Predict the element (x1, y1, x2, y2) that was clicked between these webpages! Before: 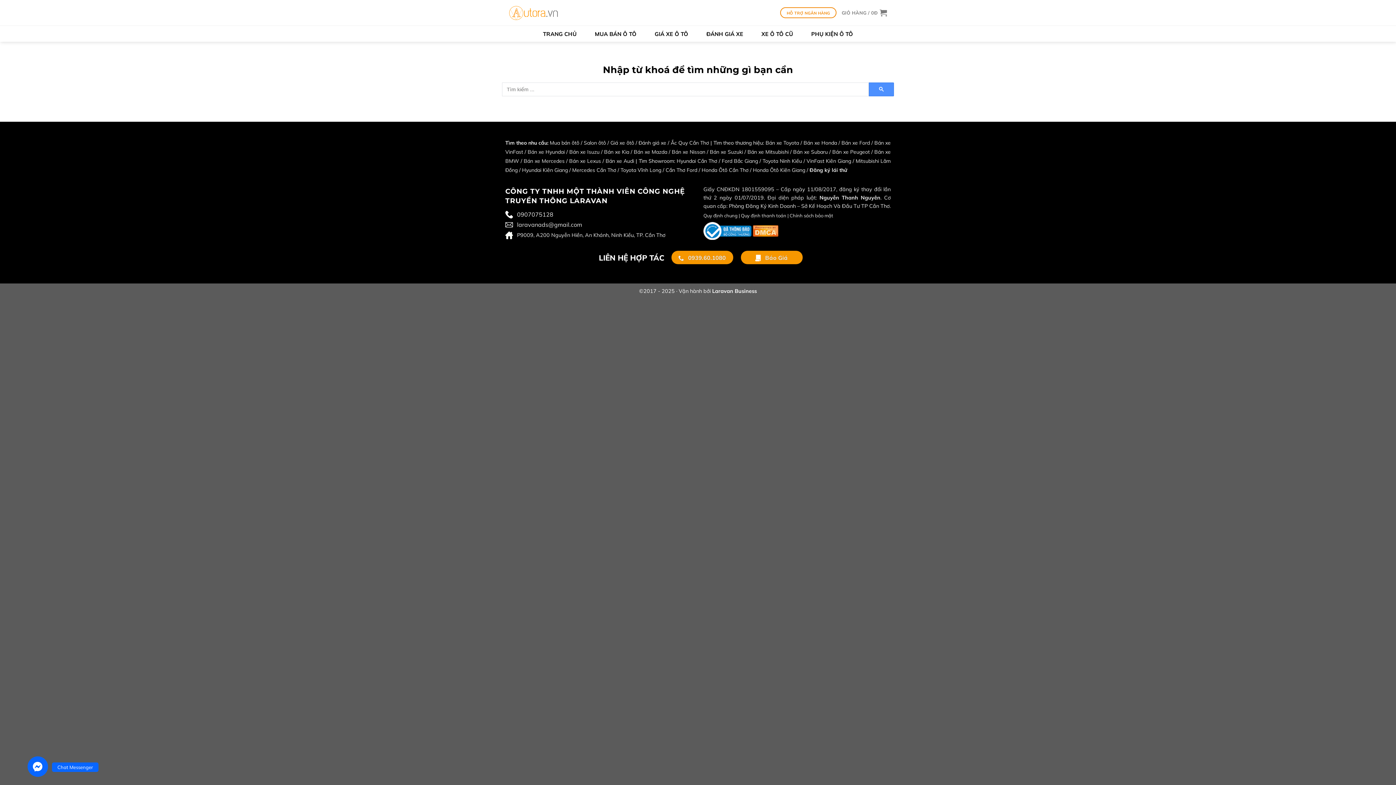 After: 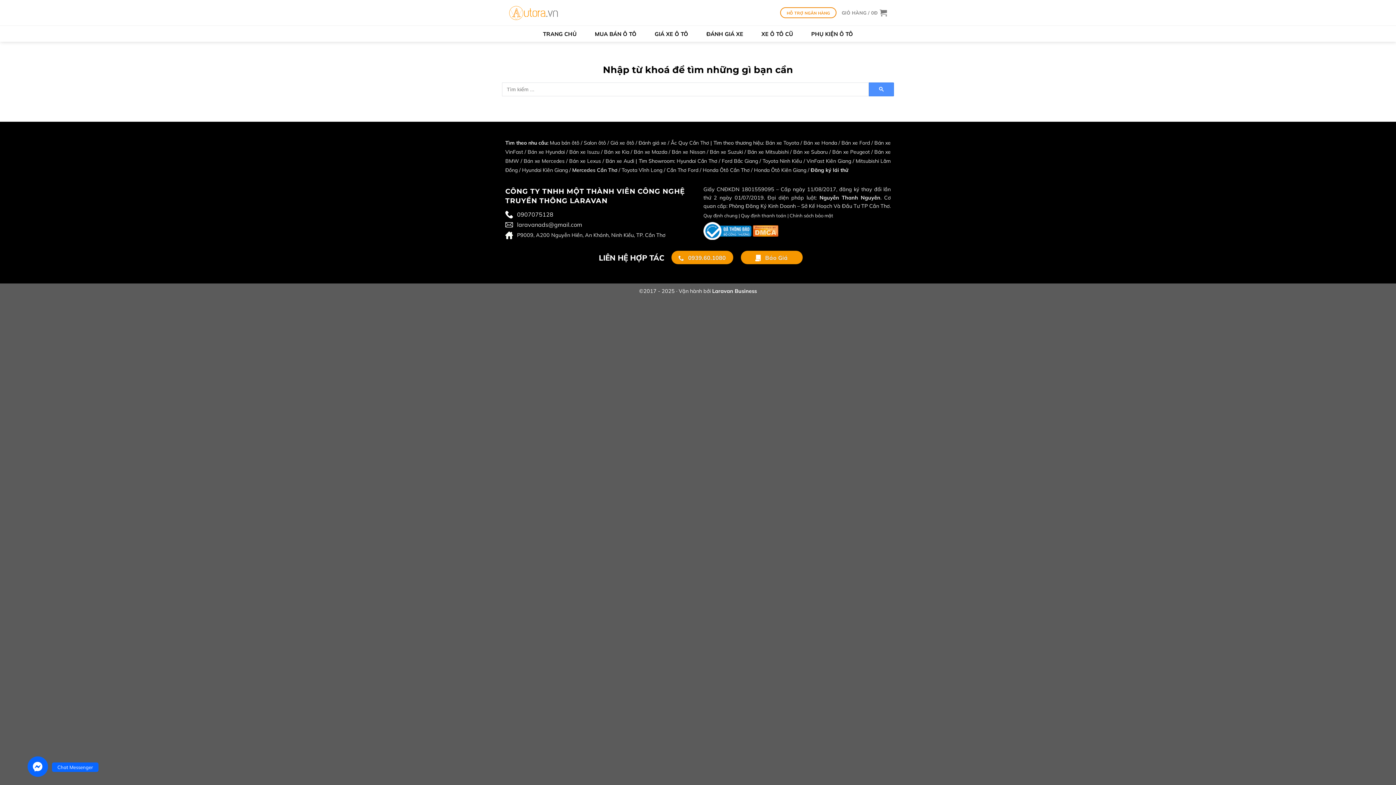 Action: label: Mercedes Cần Thơ bbox: (572, 166, 616, 173)